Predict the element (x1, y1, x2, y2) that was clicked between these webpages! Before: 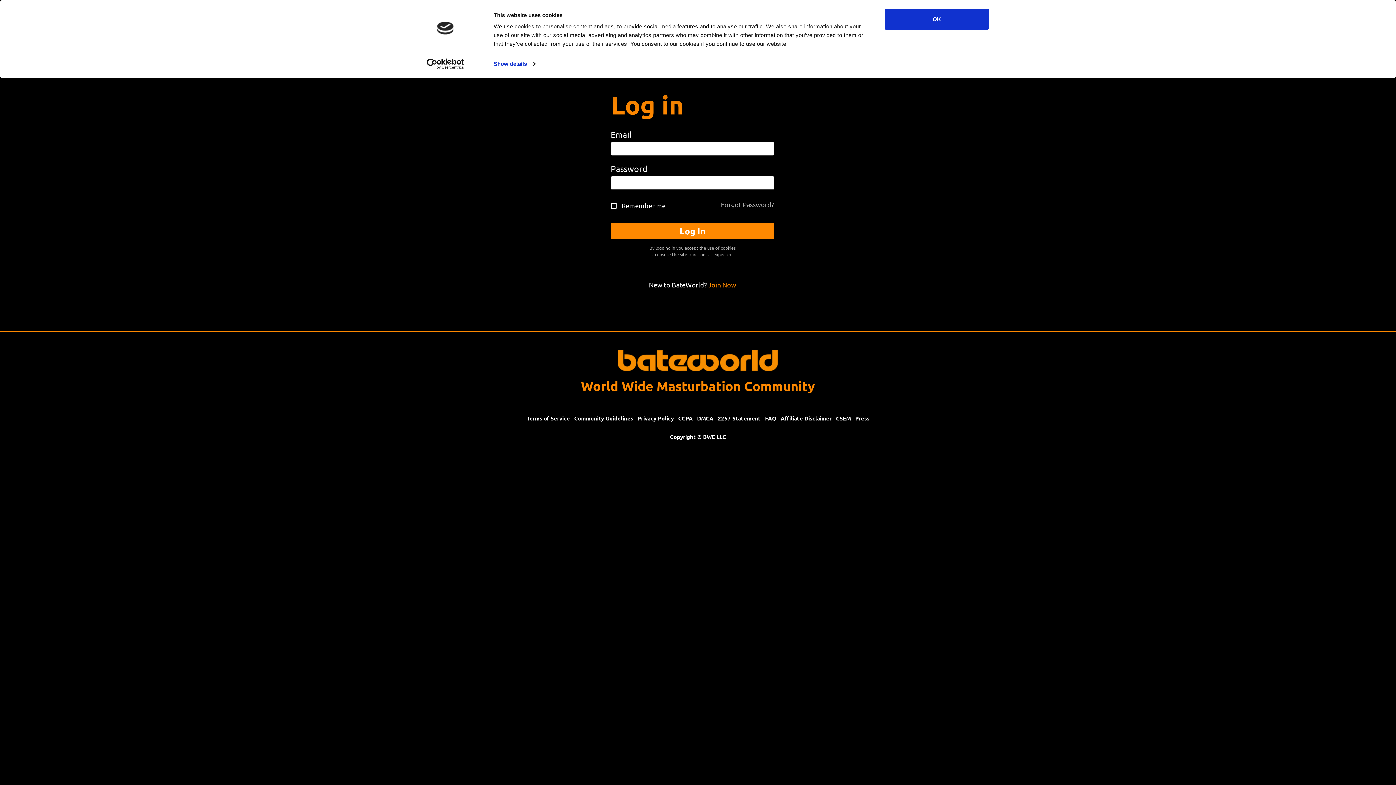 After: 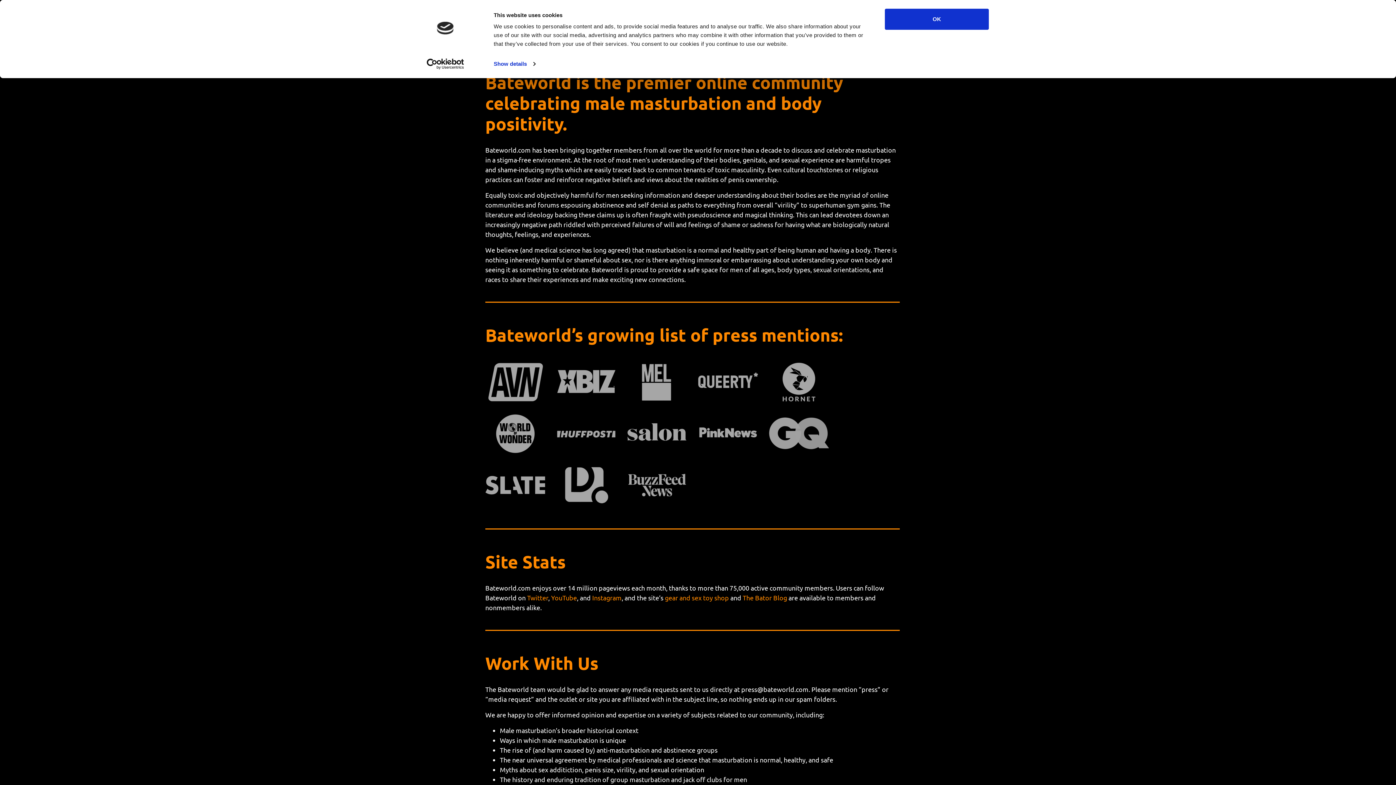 Action: label: Press bbox: (855, 413, 869, 423)